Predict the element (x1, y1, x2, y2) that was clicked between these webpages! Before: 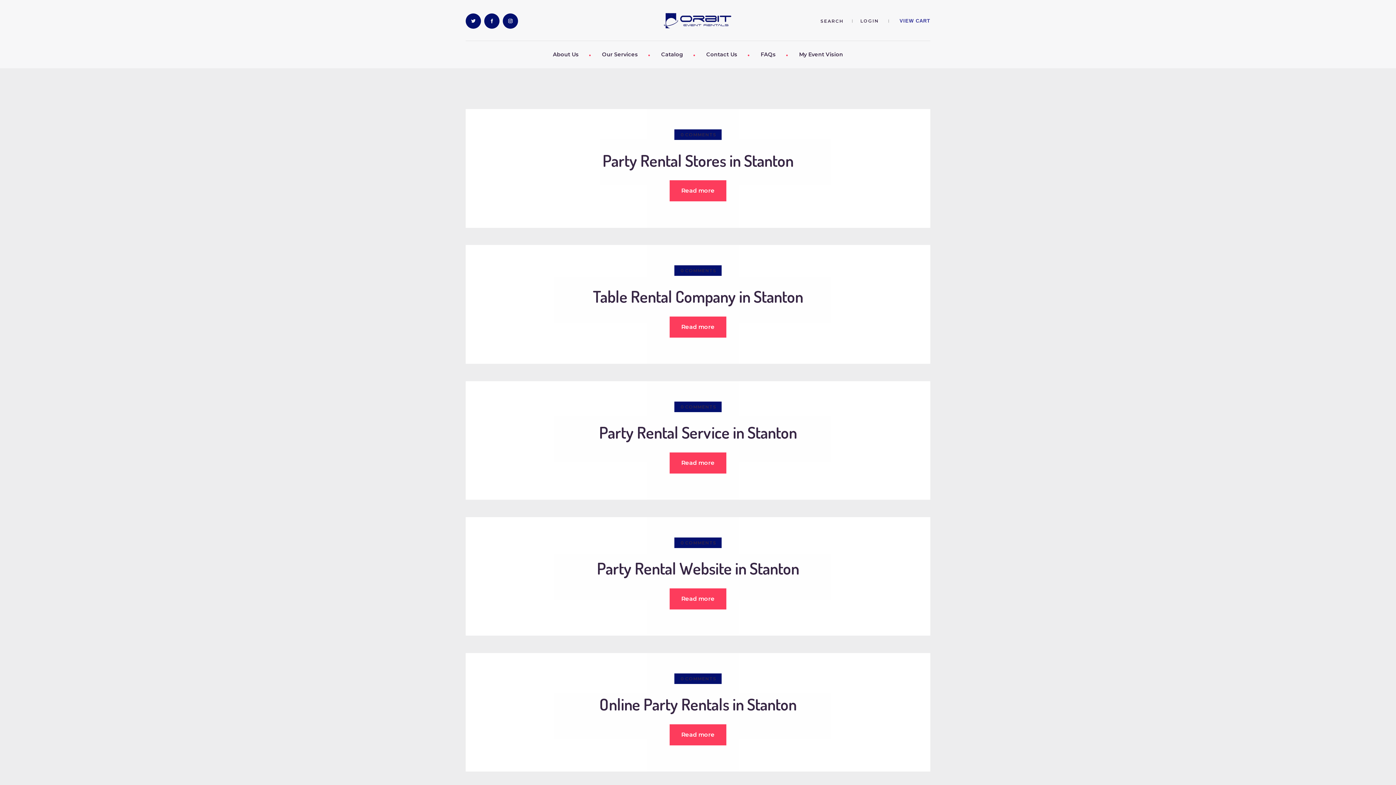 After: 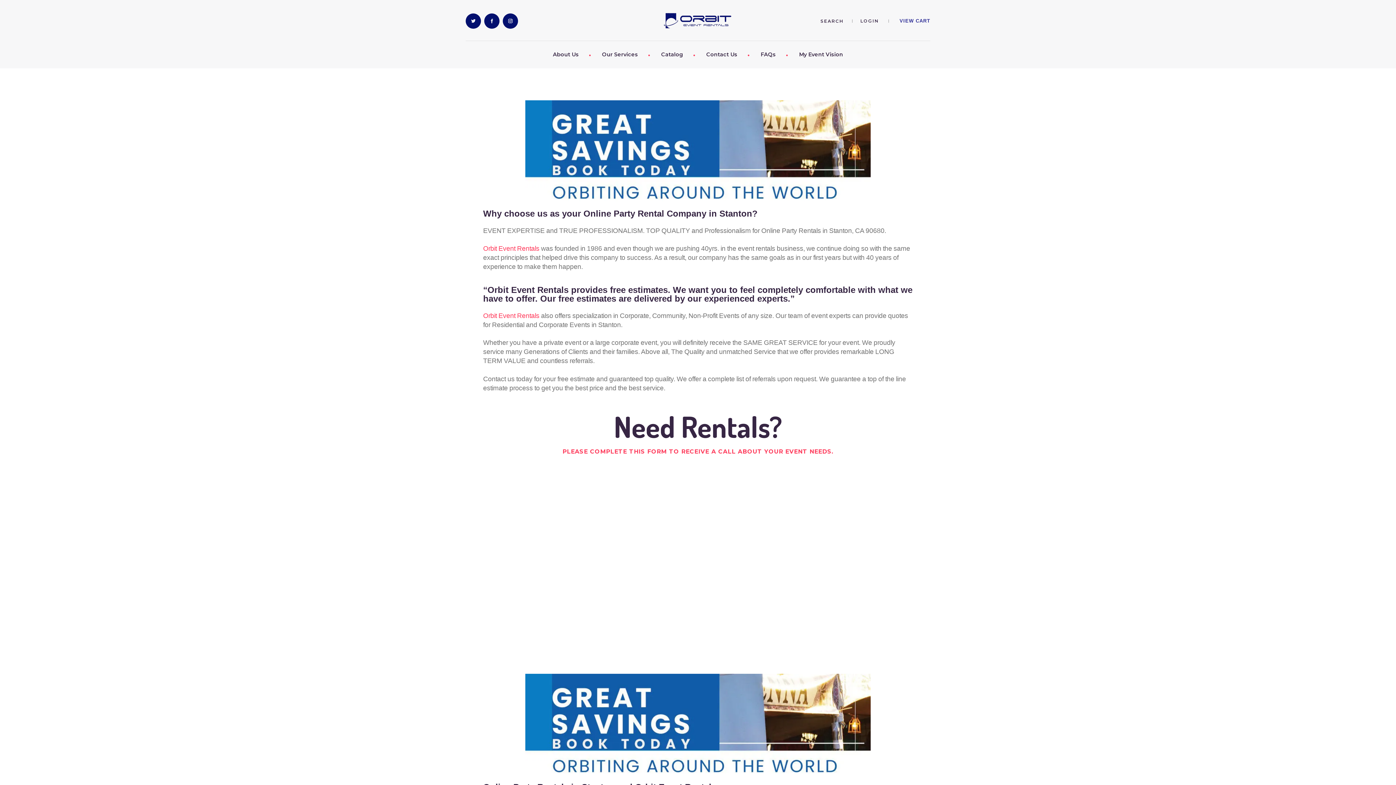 Action: bbox: (511, 695, 884, 714) label: Online Party Rentals in Stanton